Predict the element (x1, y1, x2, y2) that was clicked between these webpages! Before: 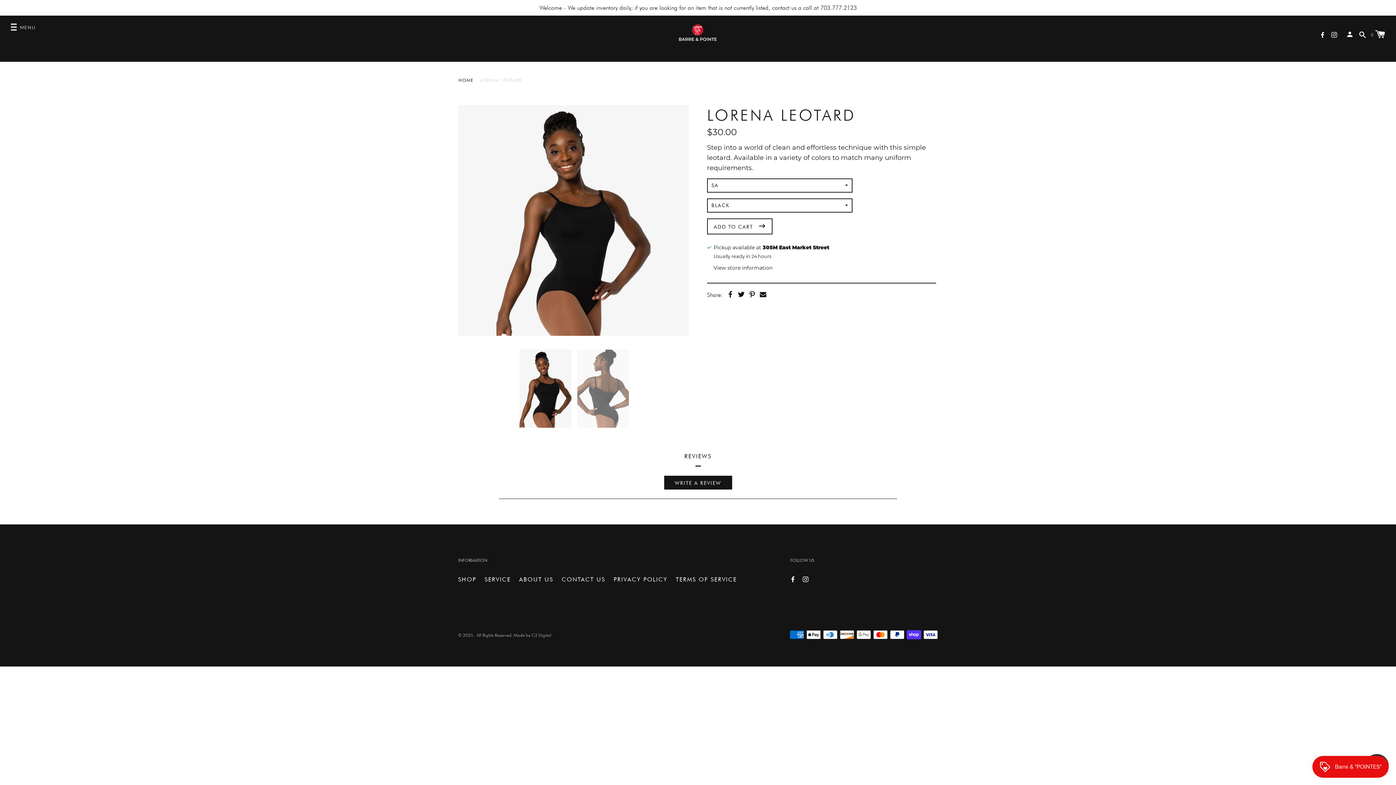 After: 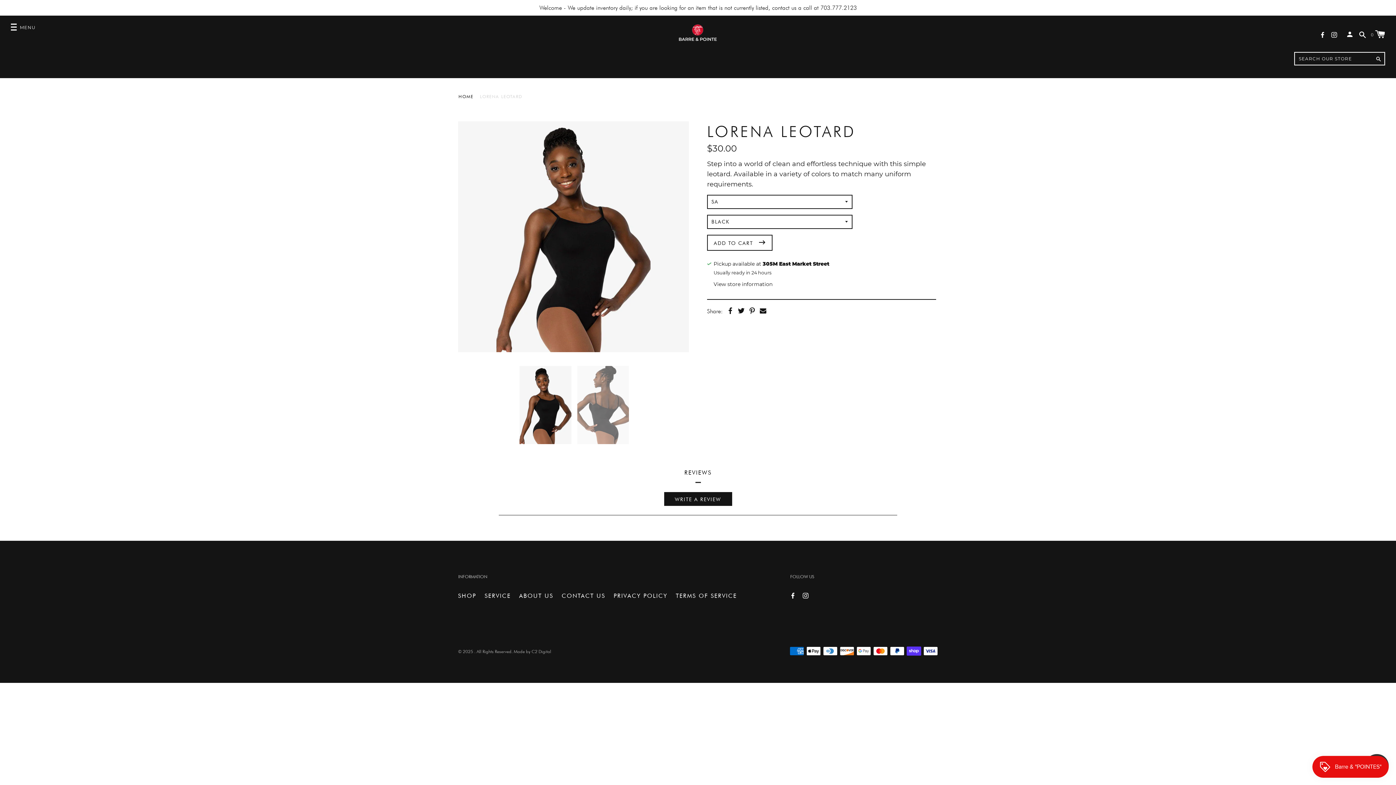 Action: bbox: (1359, 29, 1368, 38) label:  